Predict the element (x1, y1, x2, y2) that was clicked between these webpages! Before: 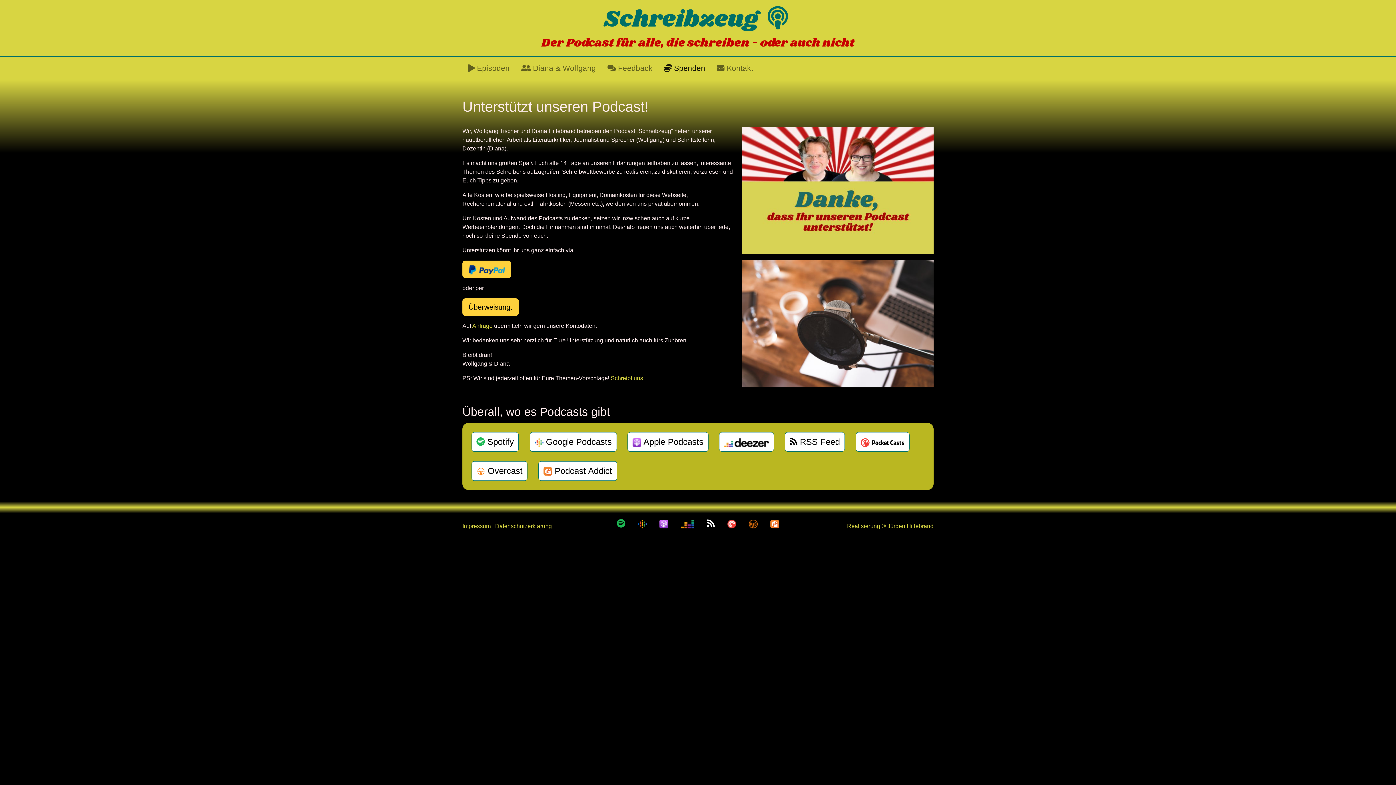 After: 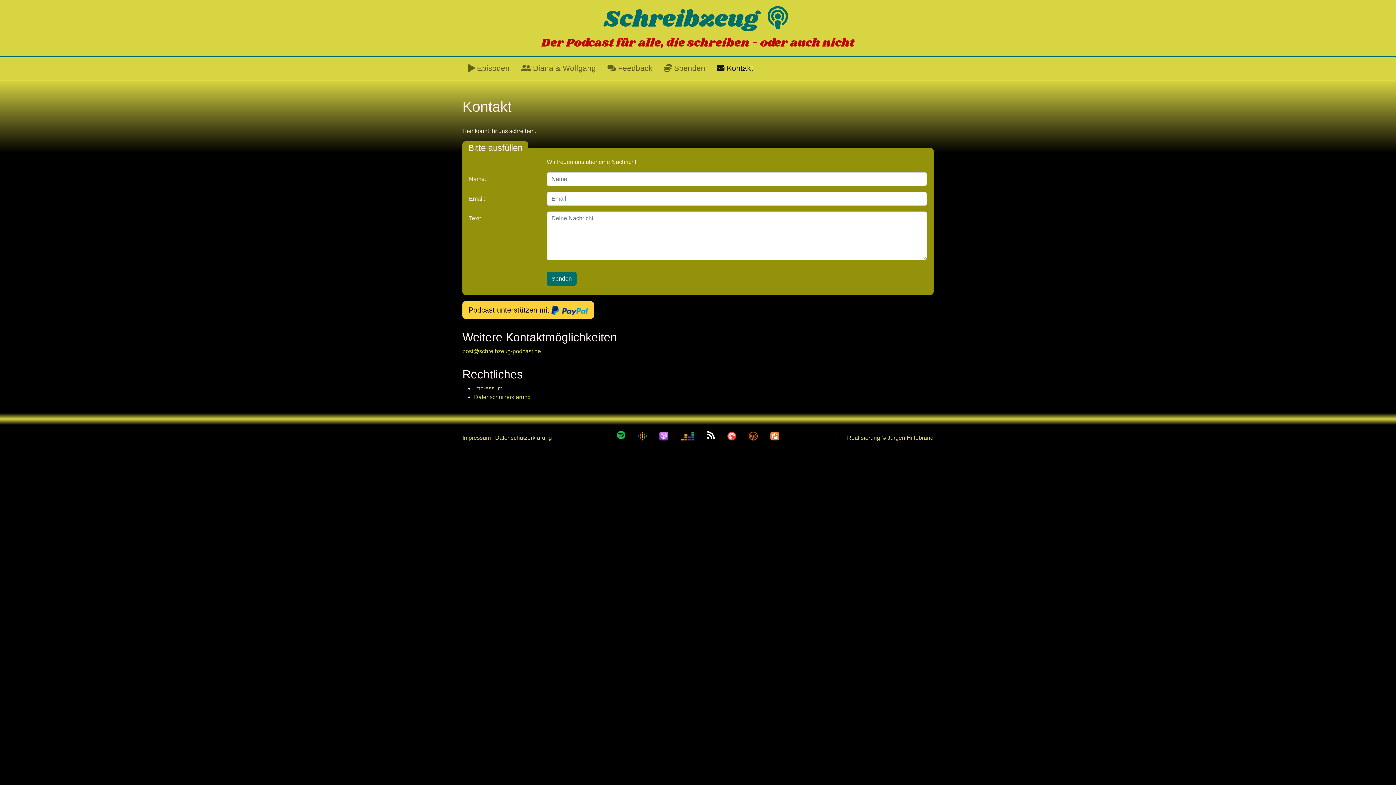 Action: bbox: (711, 59, 759, 76) label:  Kontakt